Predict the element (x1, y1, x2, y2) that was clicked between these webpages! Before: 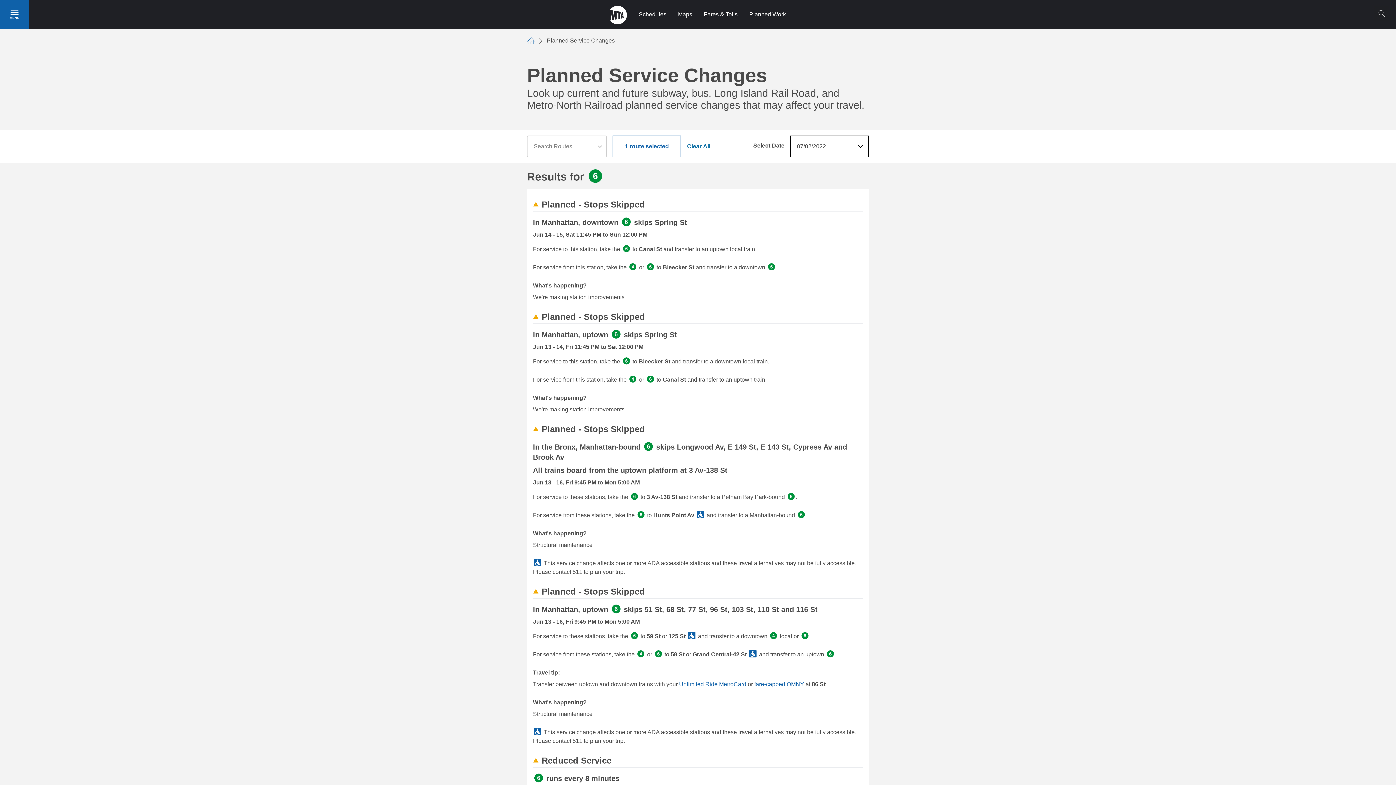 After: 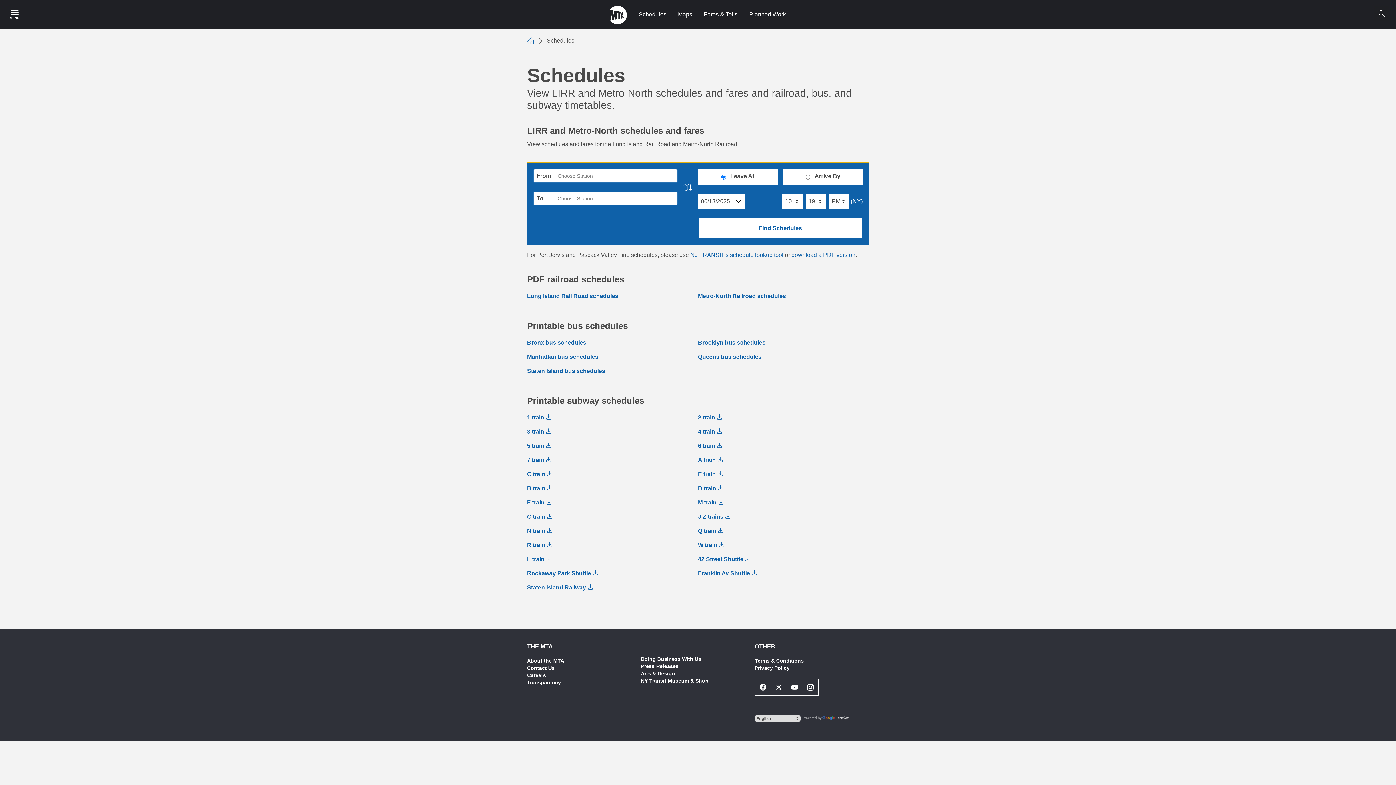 Action: bbox: (633, 0, 672, 29) label: Schedules